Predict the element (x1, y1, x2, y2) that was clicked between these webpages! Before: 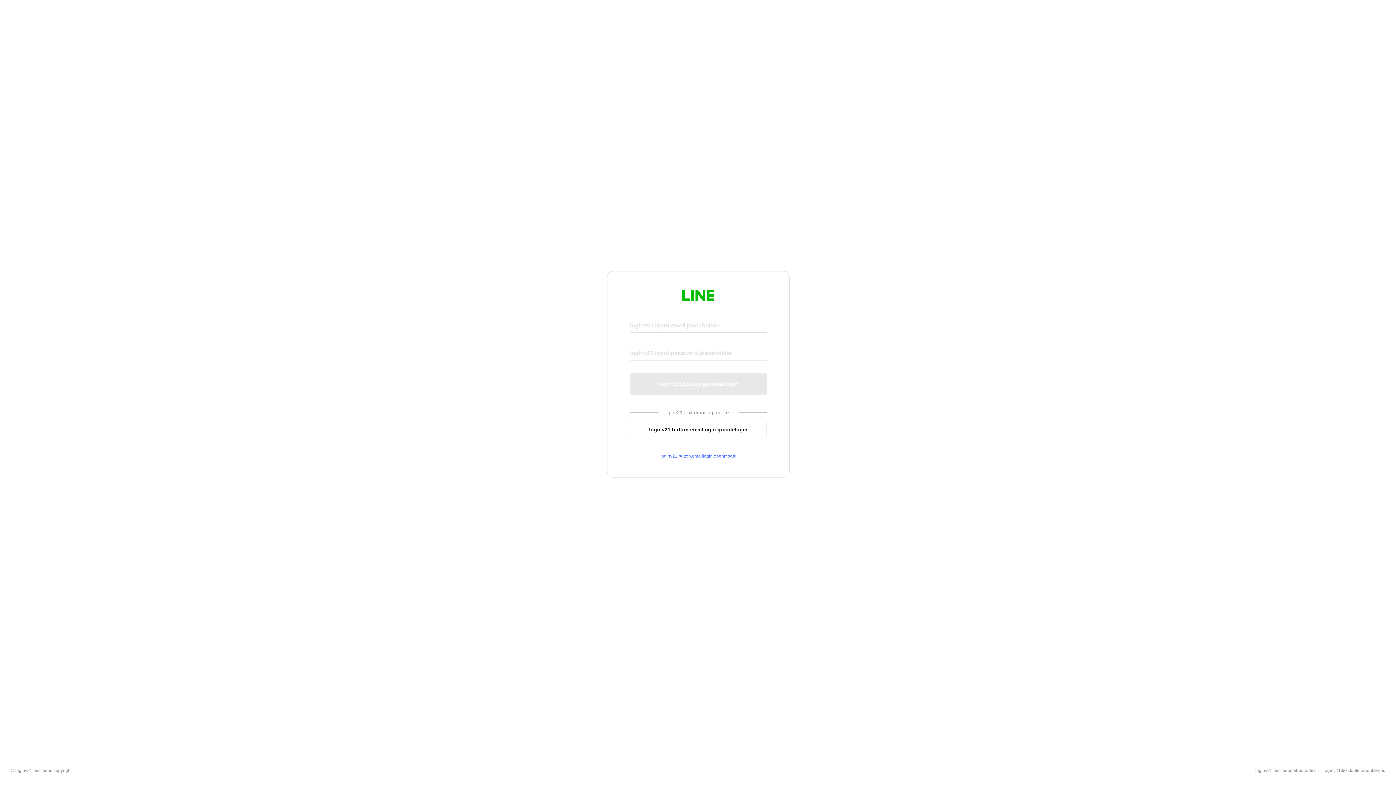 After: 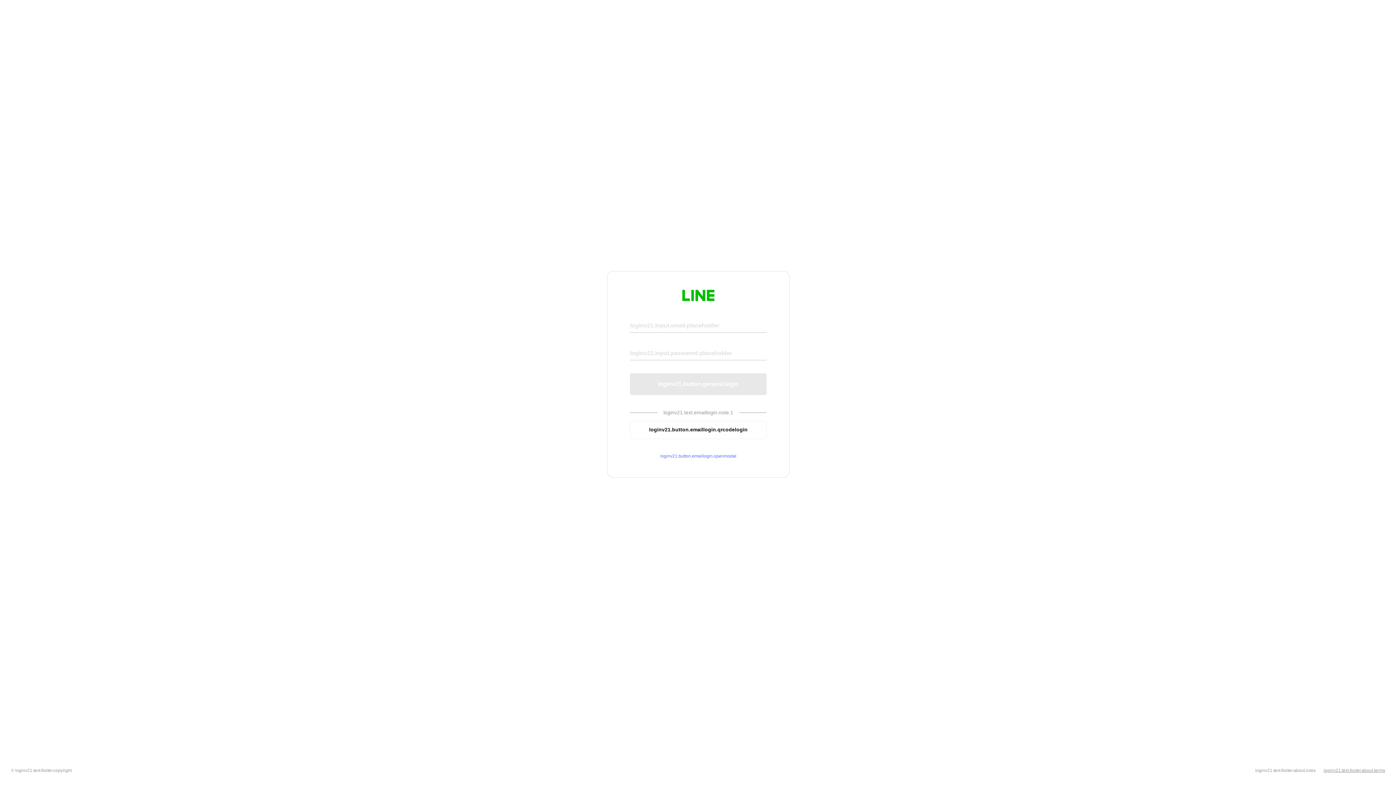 Action: label: loginv21.text.footer.about.terms bbox: (1324, 768, 1385, 773)